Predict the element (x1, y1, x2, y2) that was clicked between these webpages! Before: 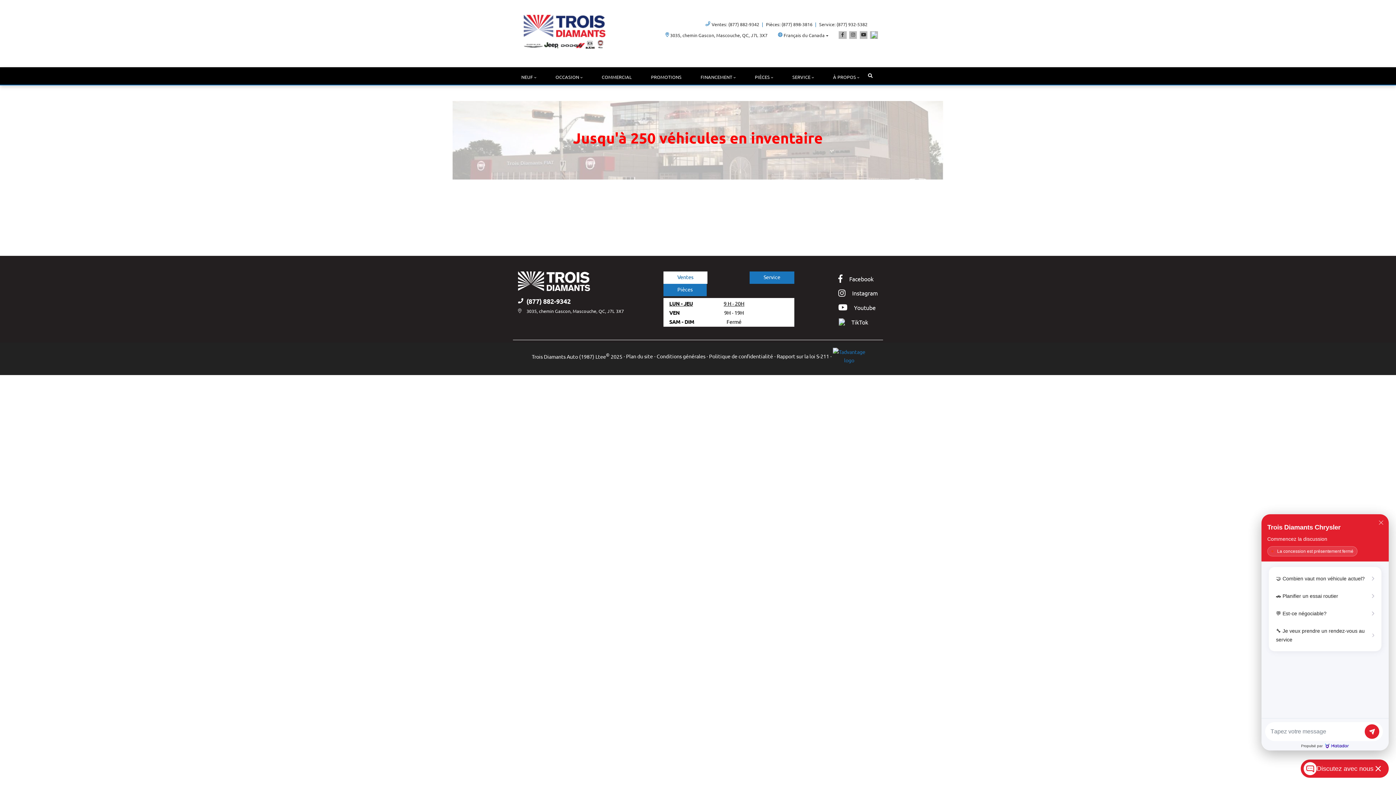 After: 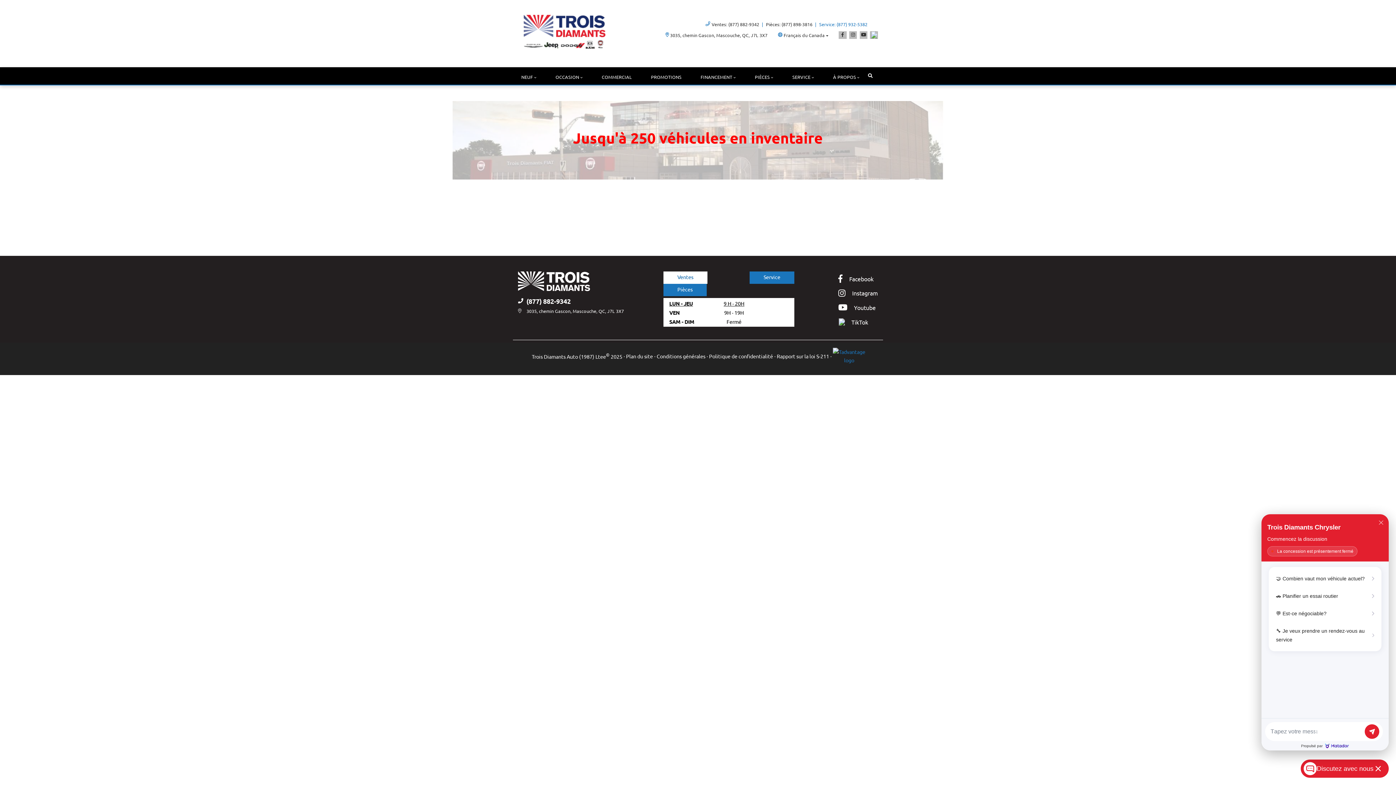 Action: bbox: (815, 20, 867, 27) label: Service: (877) 932-5382